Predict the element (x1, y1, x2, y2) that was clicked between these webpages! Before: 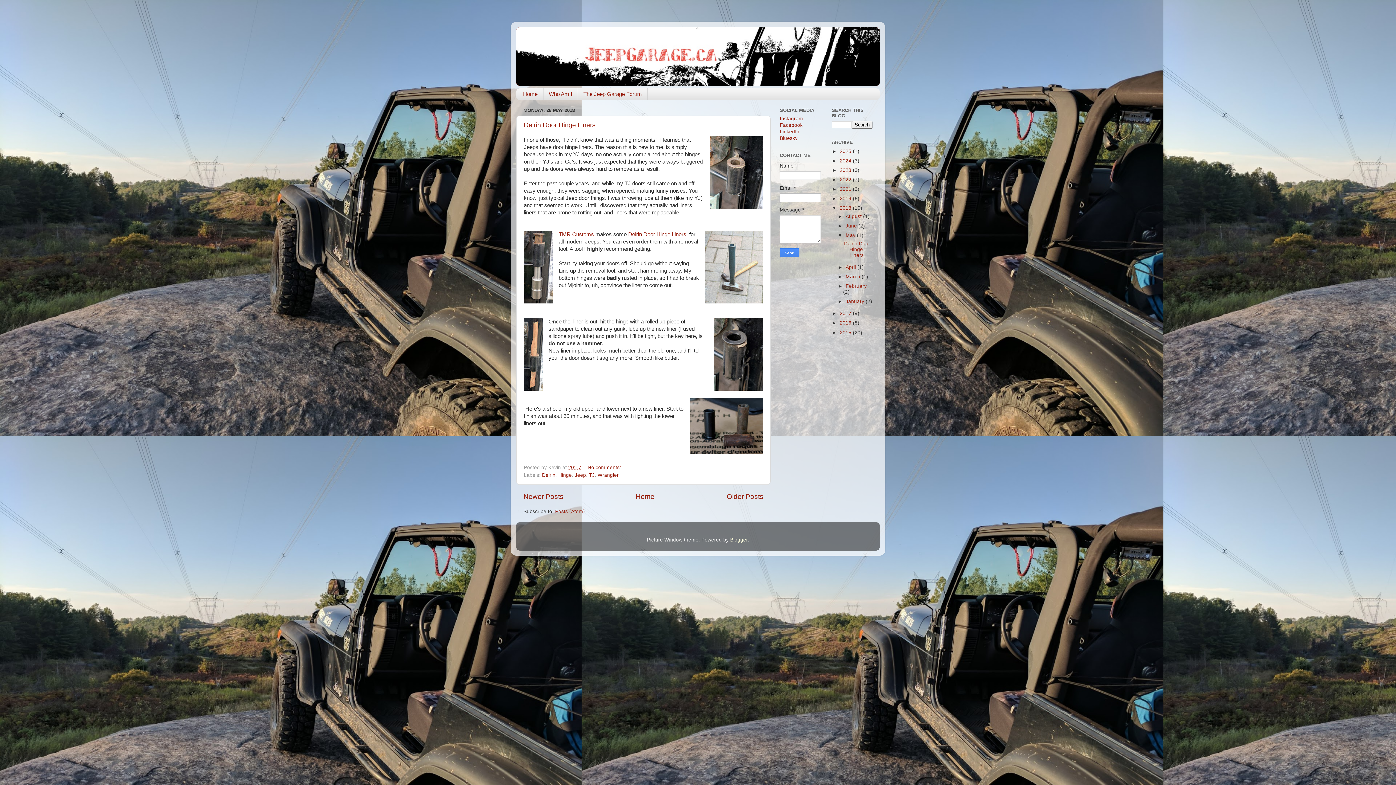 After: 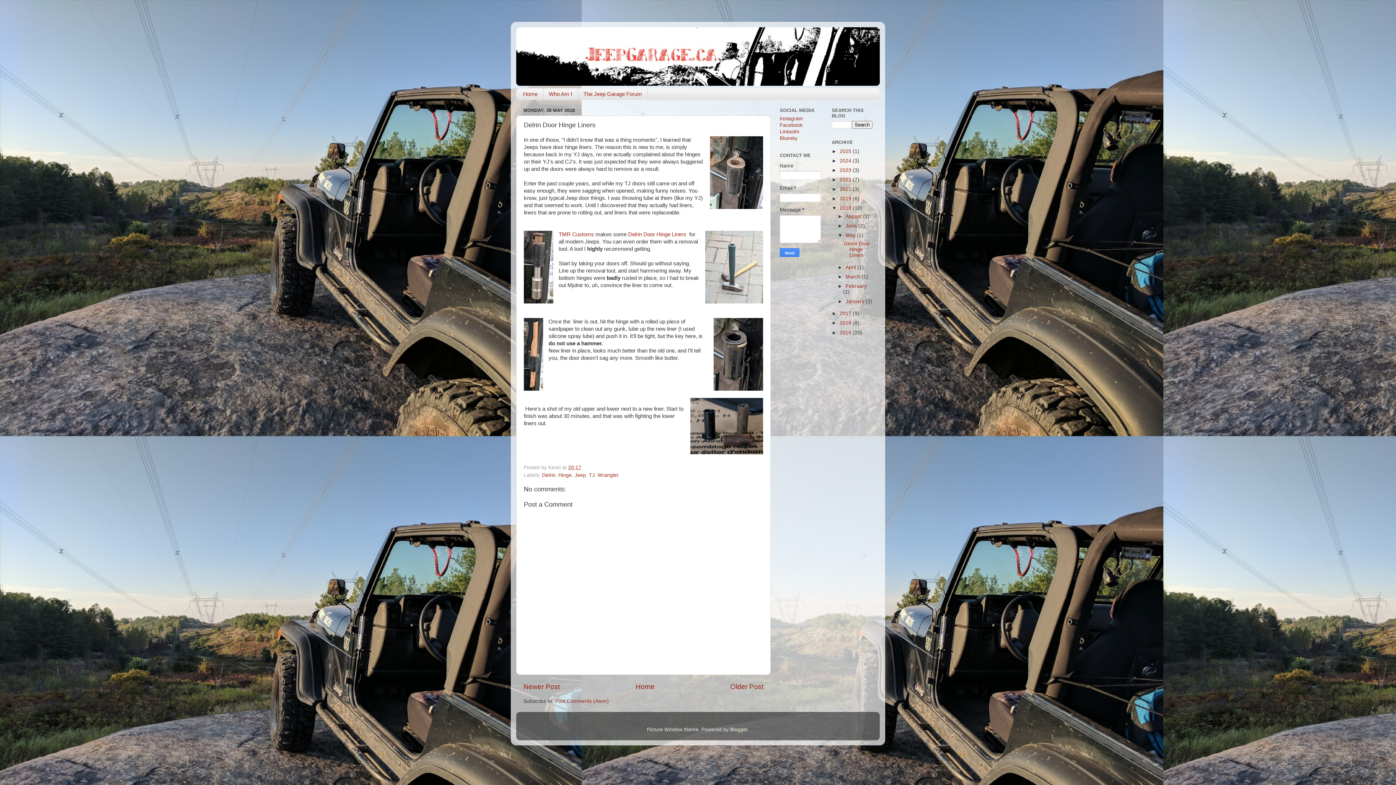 Action: label: Delrin Door Hinge Liners bbox: (524, 121, 595, 128)